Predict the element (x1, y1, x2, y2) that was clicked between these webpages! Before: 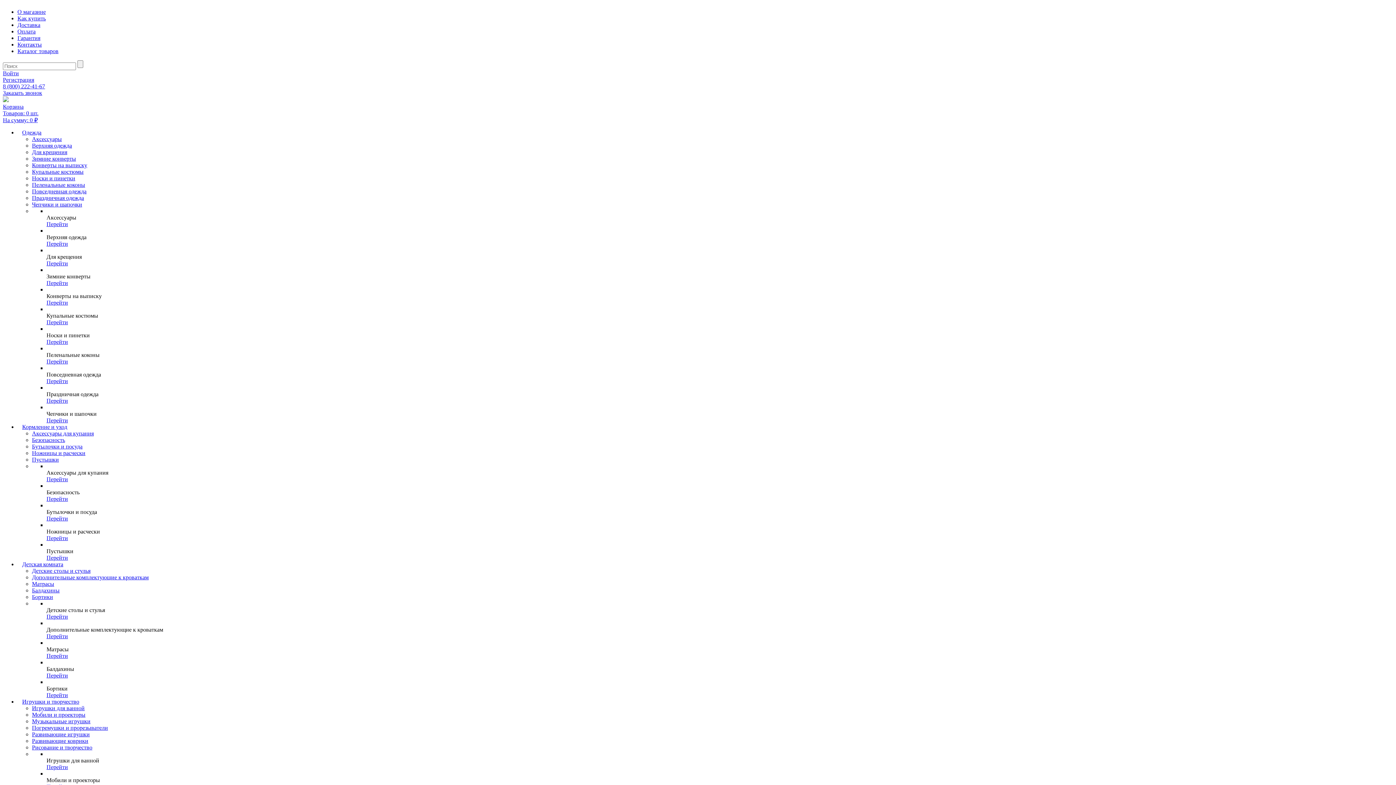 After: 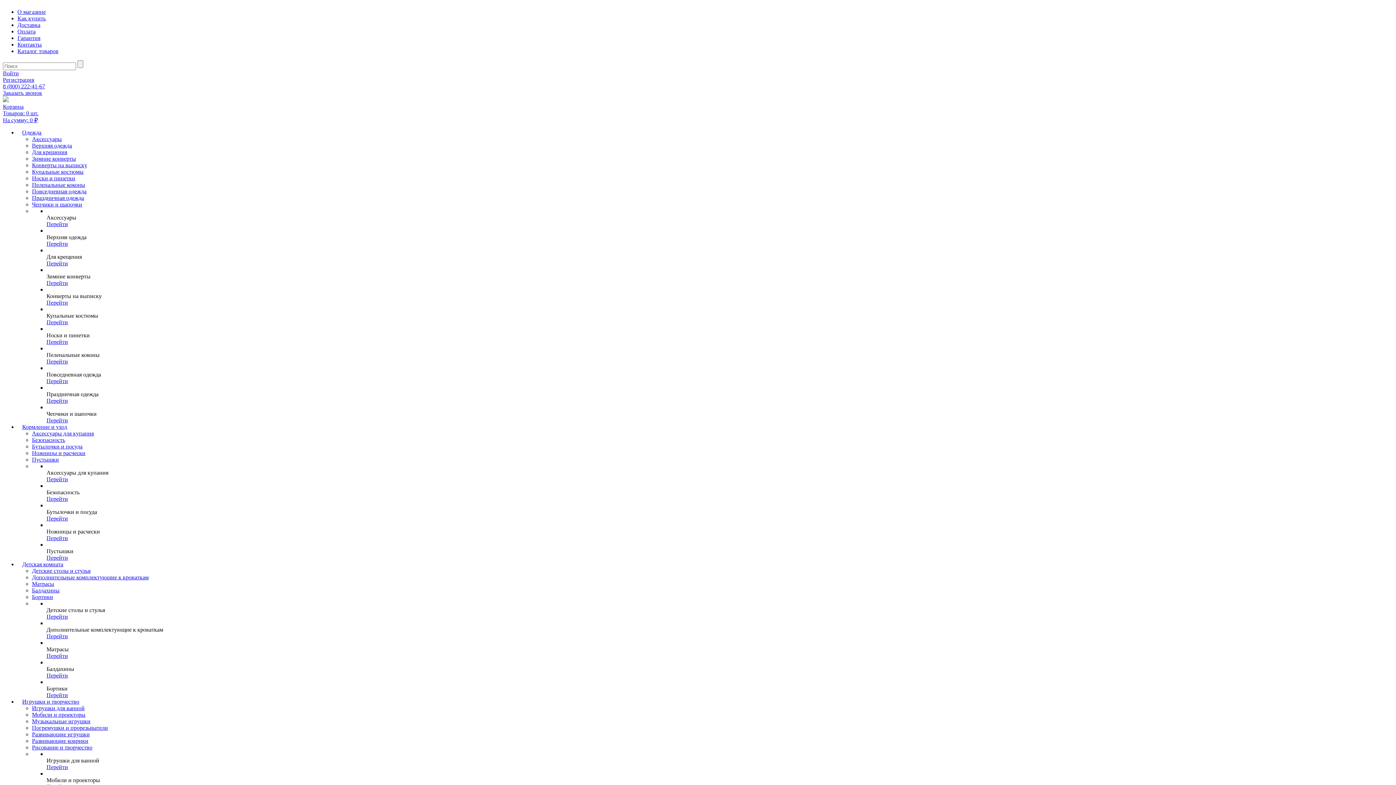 Action: bbox: (17, 698, 84, 705) label: Игрушки и творчество